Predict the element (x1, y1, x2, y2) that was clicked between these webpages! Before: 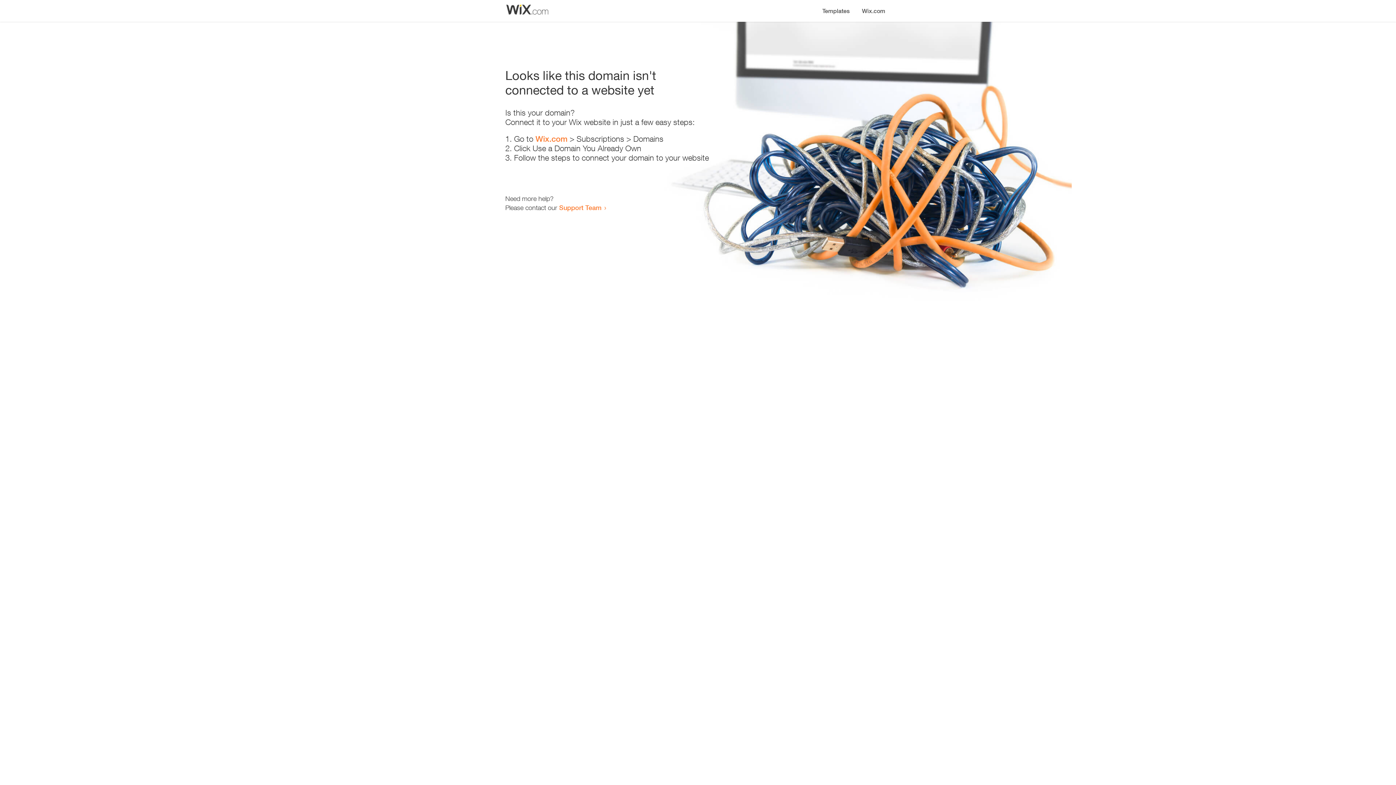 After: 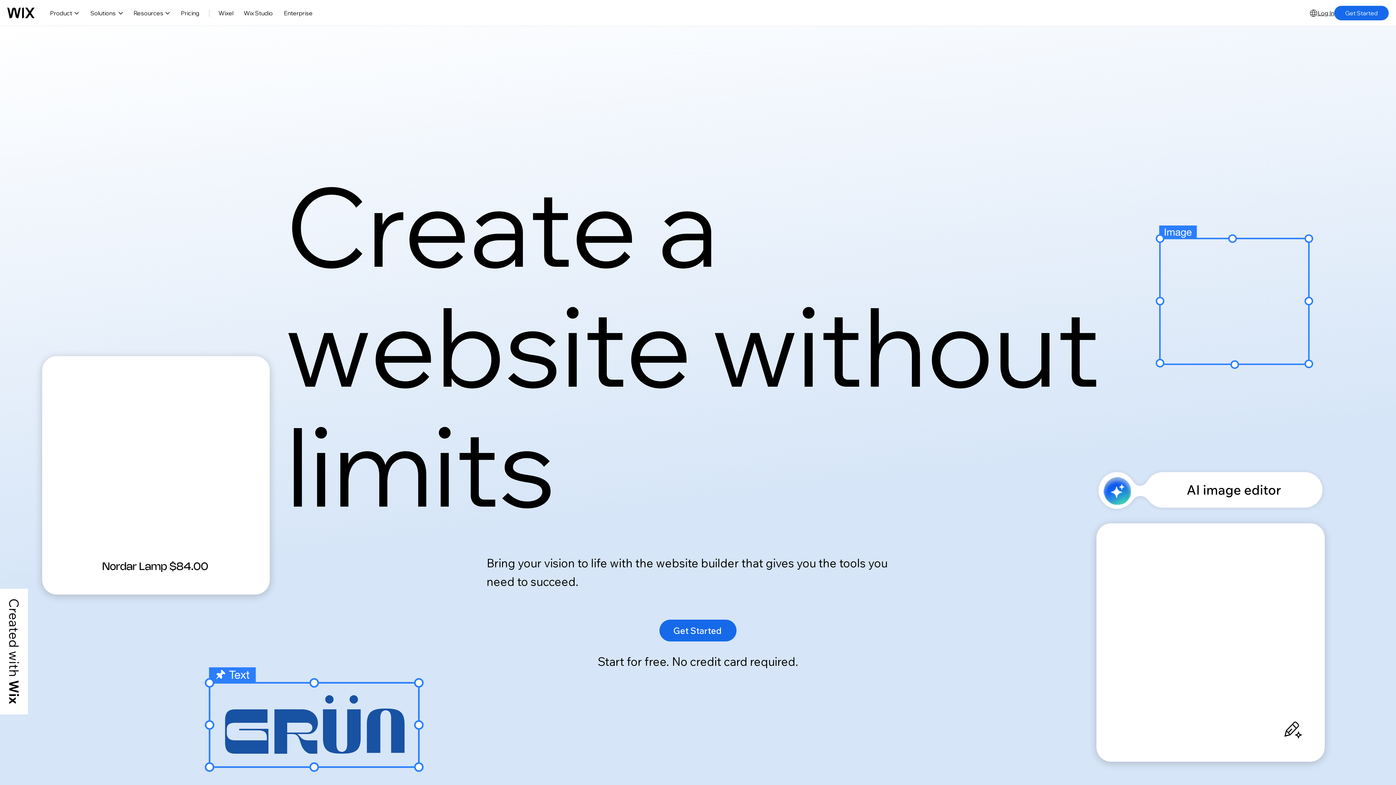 Action: label: Wix.com bbox: (856, 0, 890, 14)